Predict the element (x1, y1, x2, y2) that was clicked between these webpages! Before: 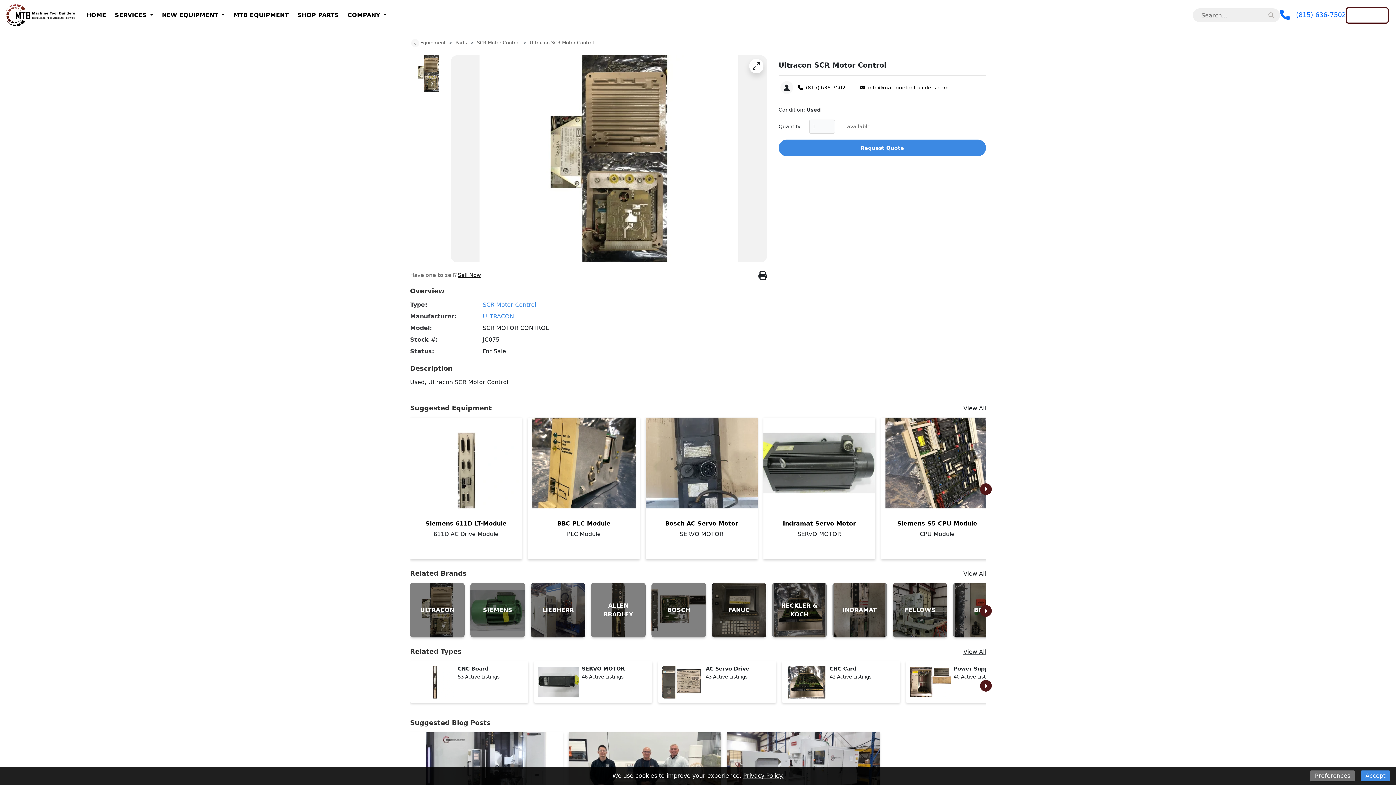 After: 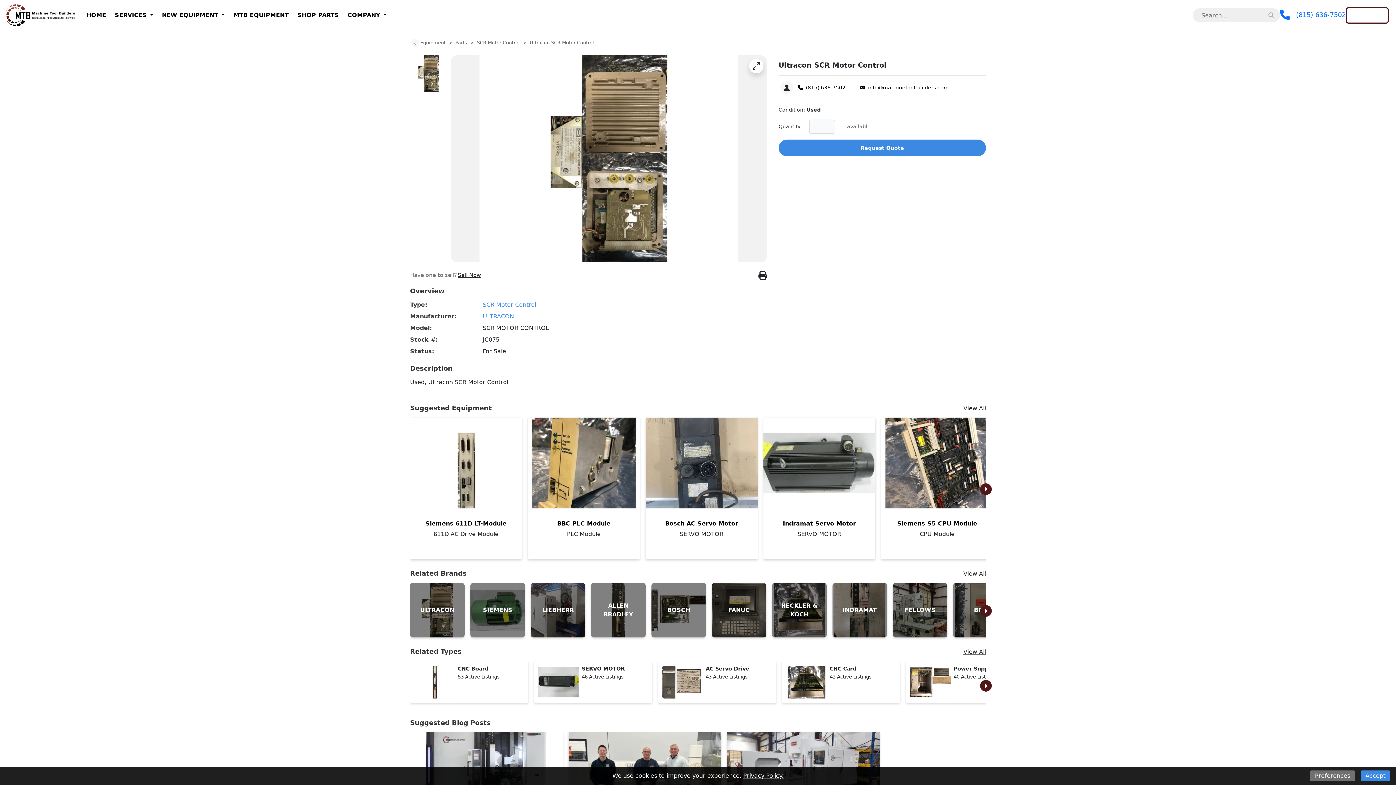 Action: label: info@machinetoolbuilders.com bbox: (860, 84, 949, 90)